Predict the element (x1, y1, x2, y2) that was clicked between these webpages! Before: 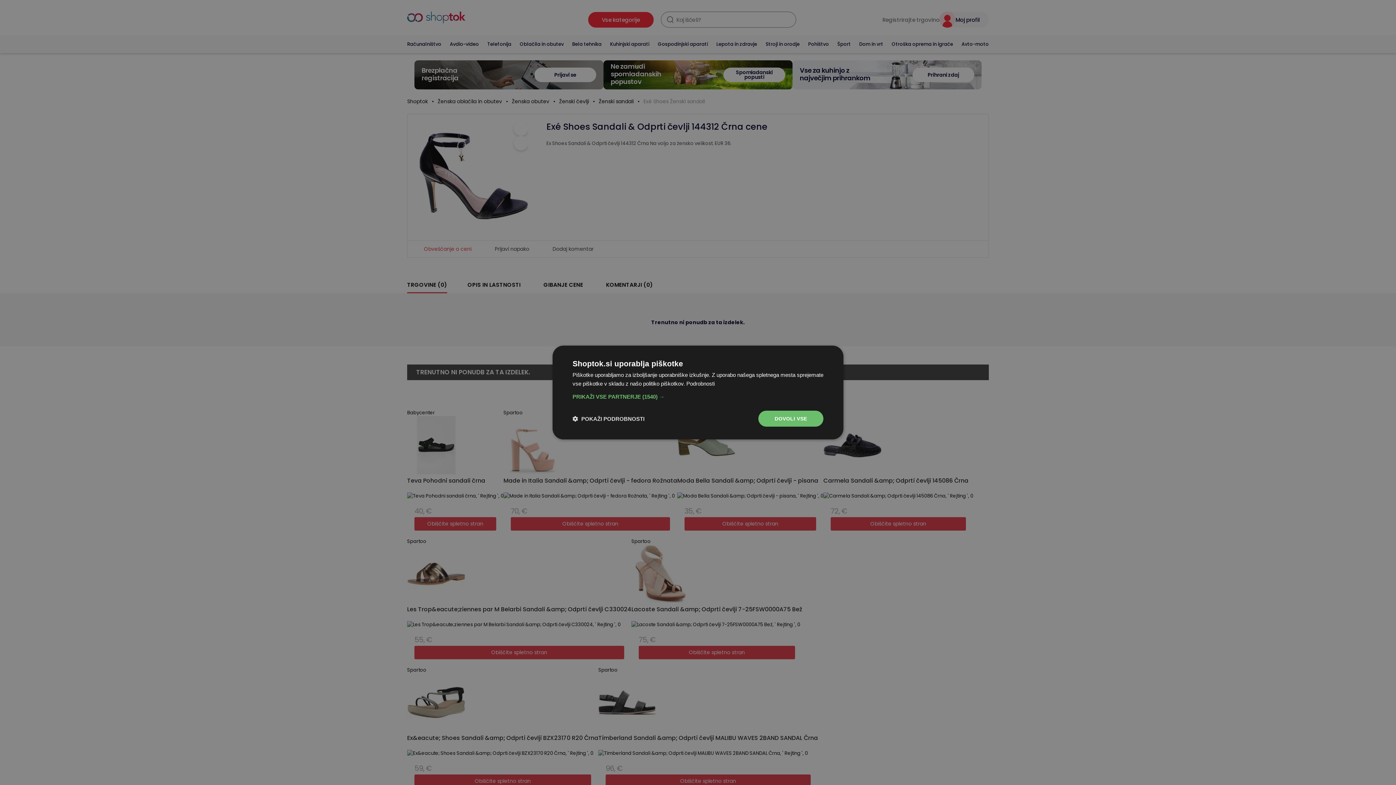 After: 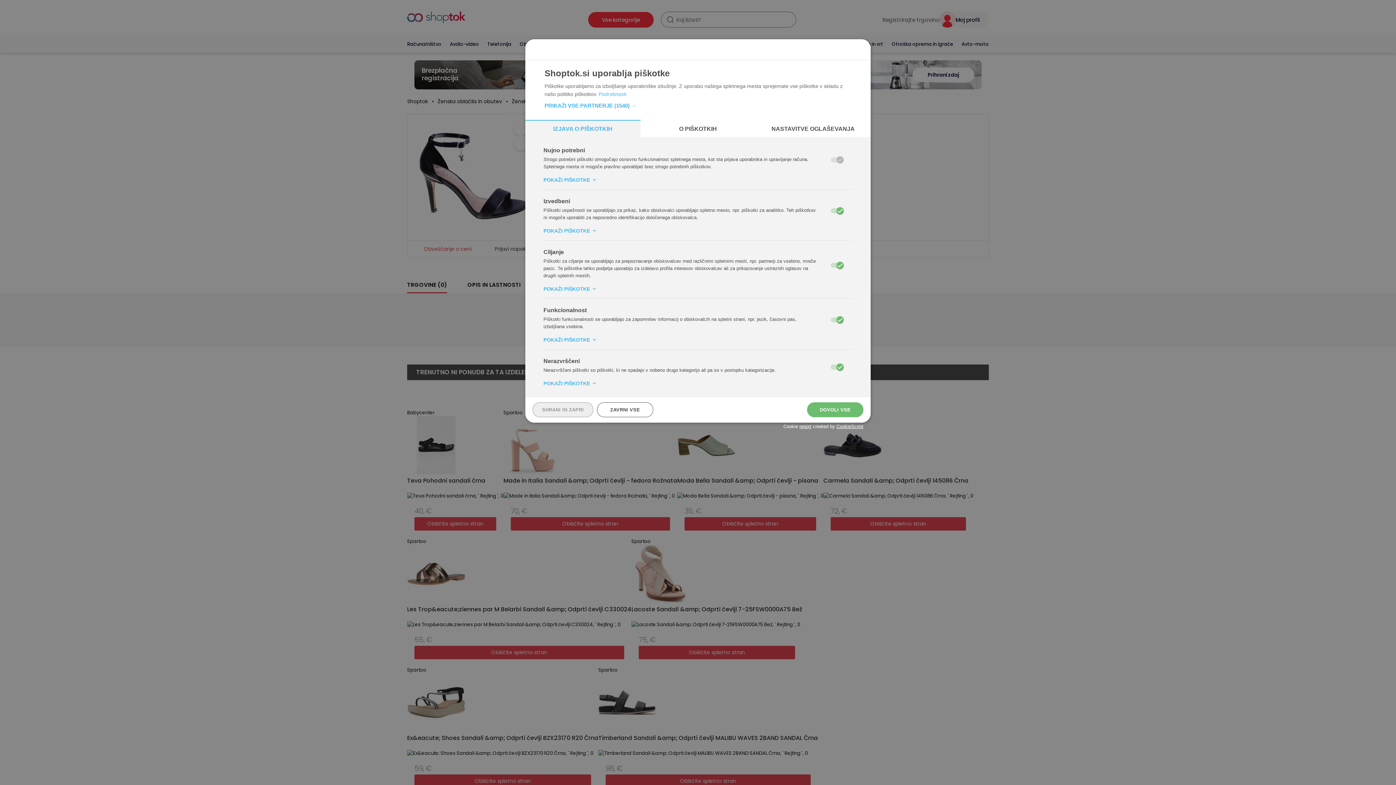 Action: bbox: (572, 415, 644, 422) label:  POKAŽI PODROBNOSTI